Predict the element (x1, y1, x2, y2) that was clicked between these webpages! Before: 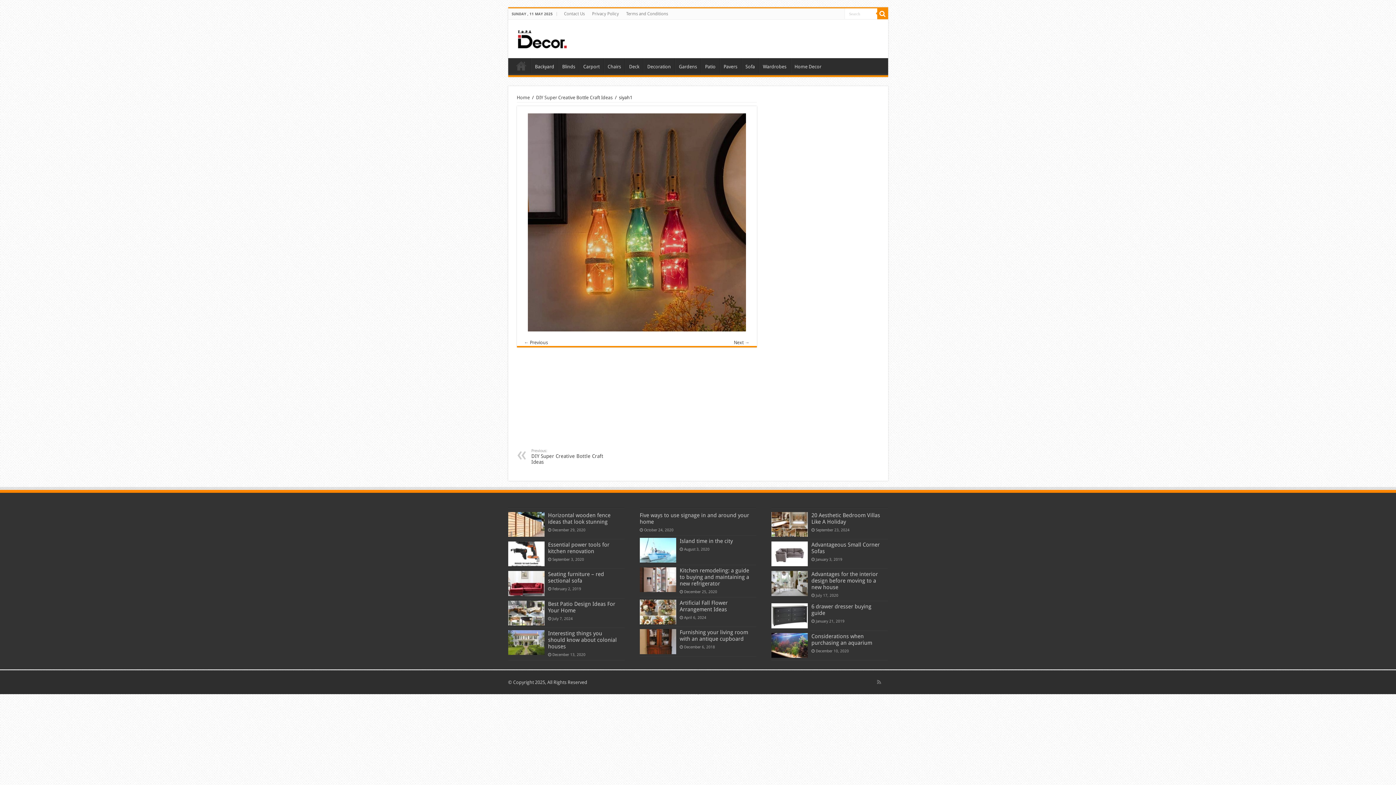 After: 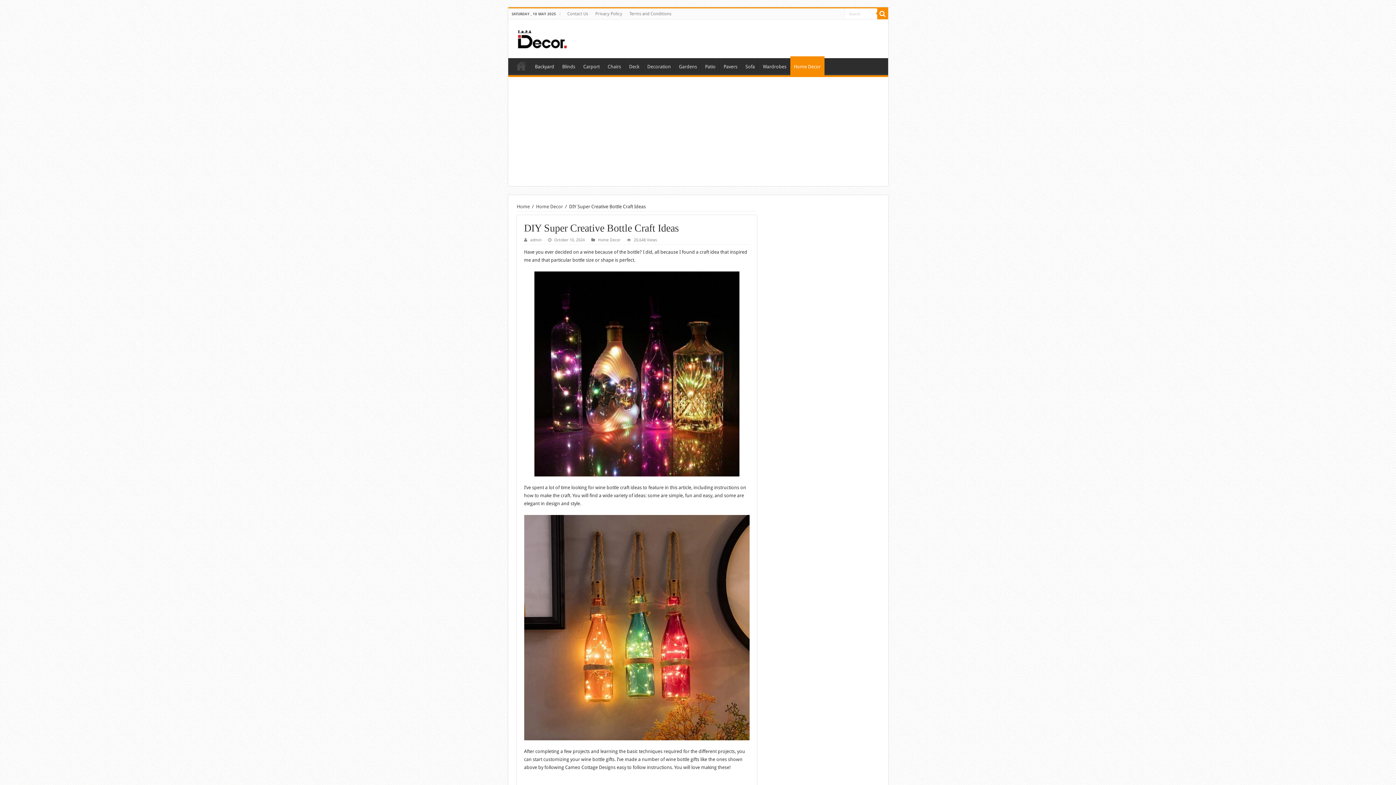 Action: bbox: (536, 94, 612, 100) label: DIY Super Creative Bottle Craft Ideas